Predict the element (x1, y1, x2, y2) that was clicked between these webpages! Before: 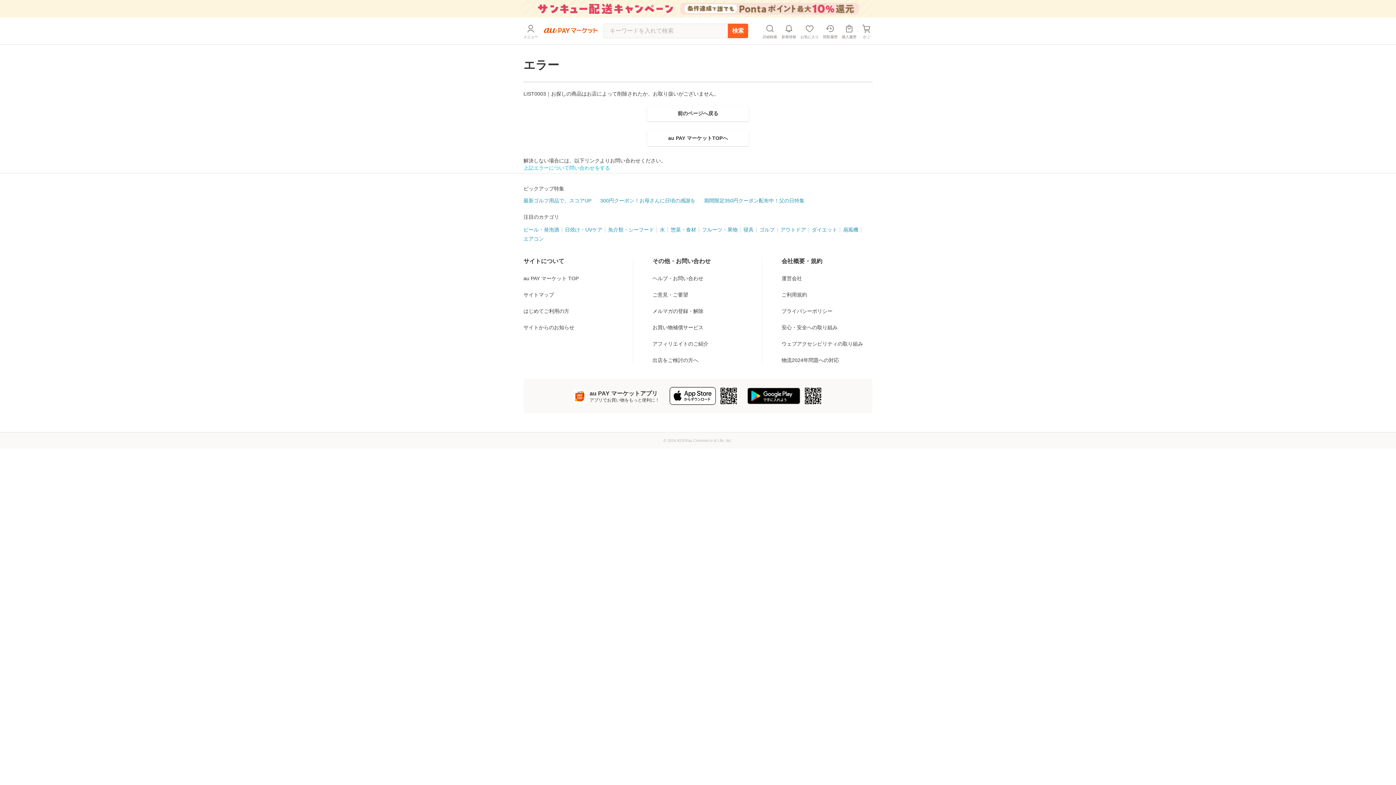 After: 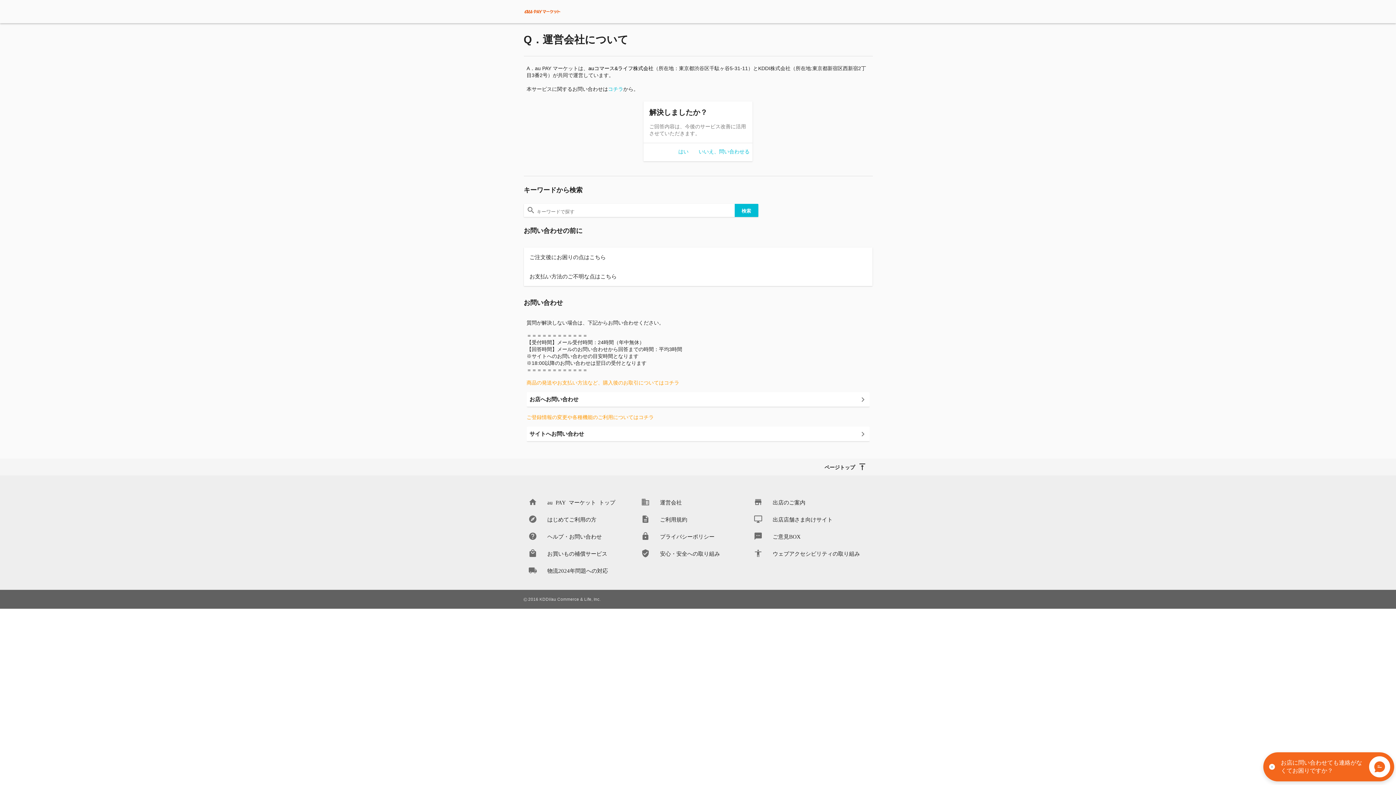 Action: bbox: (781, 263, 872, 270) label: 運営会社